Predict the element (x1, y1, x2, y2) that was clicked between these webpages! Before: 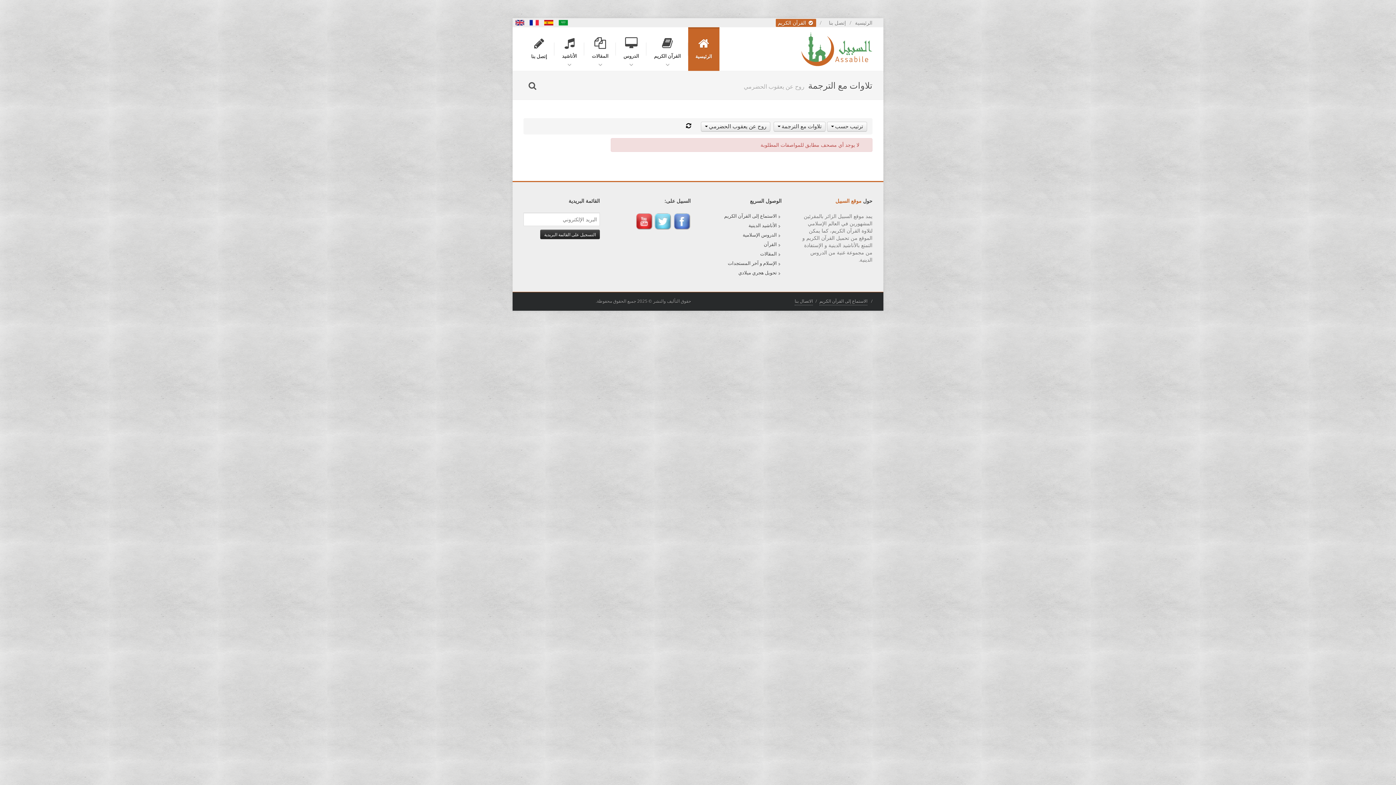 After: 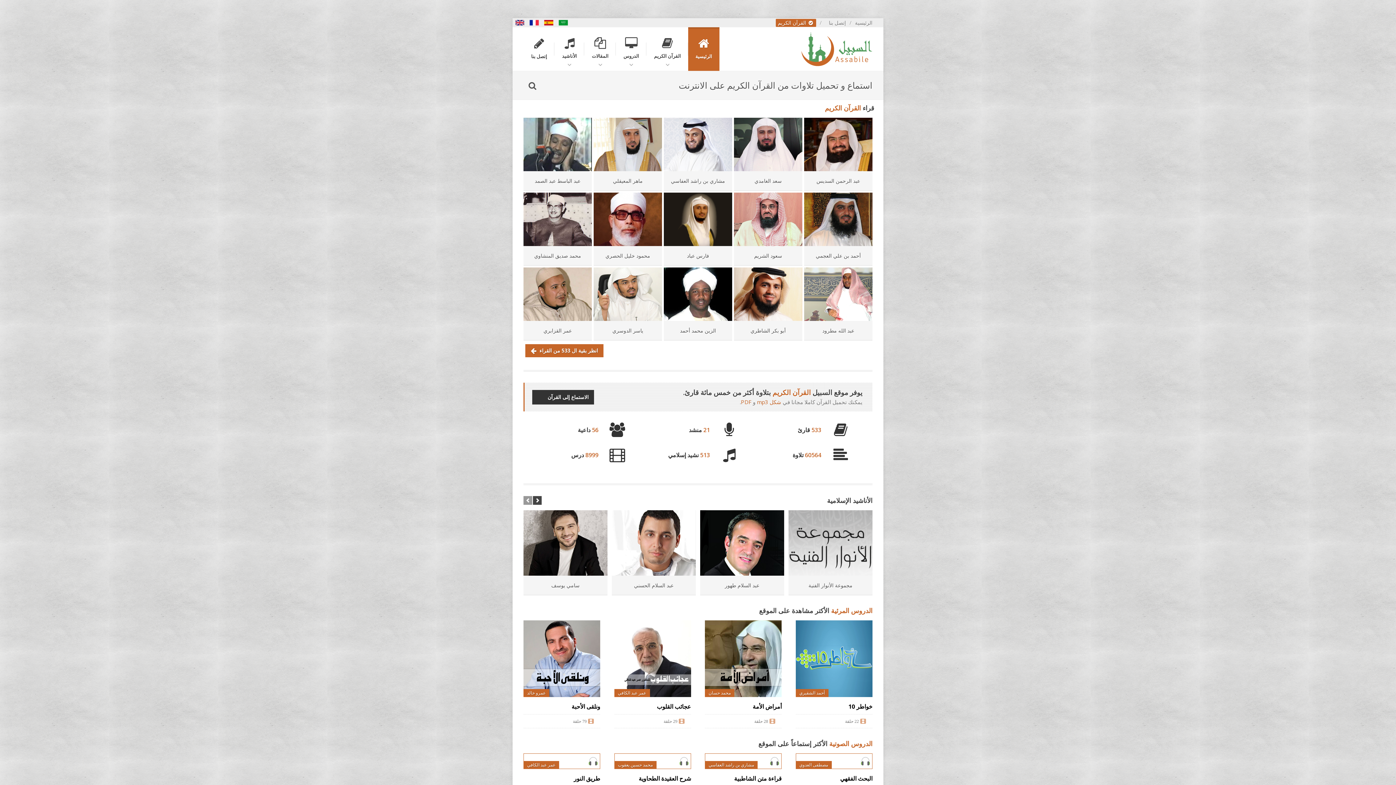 Action: bbox: (801, 27, 872, 66)